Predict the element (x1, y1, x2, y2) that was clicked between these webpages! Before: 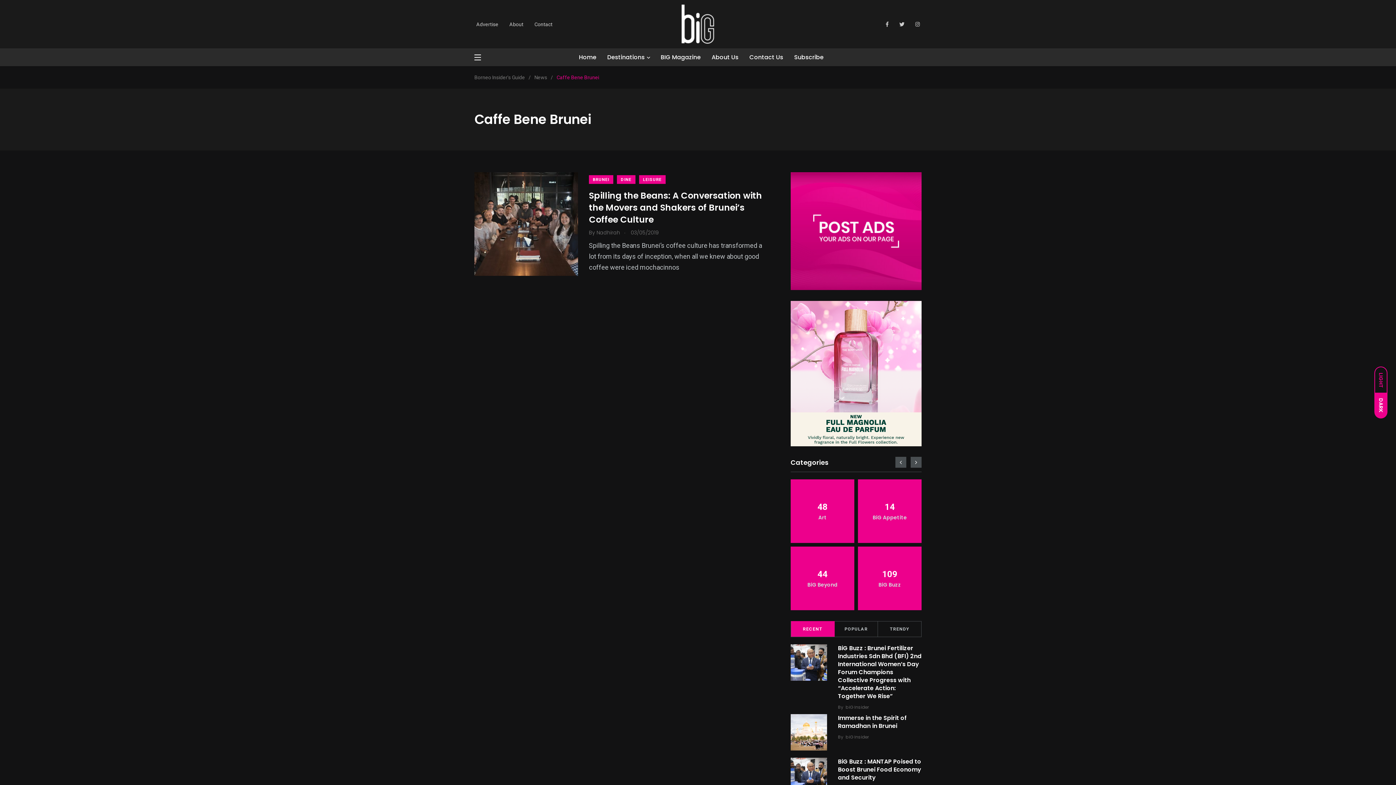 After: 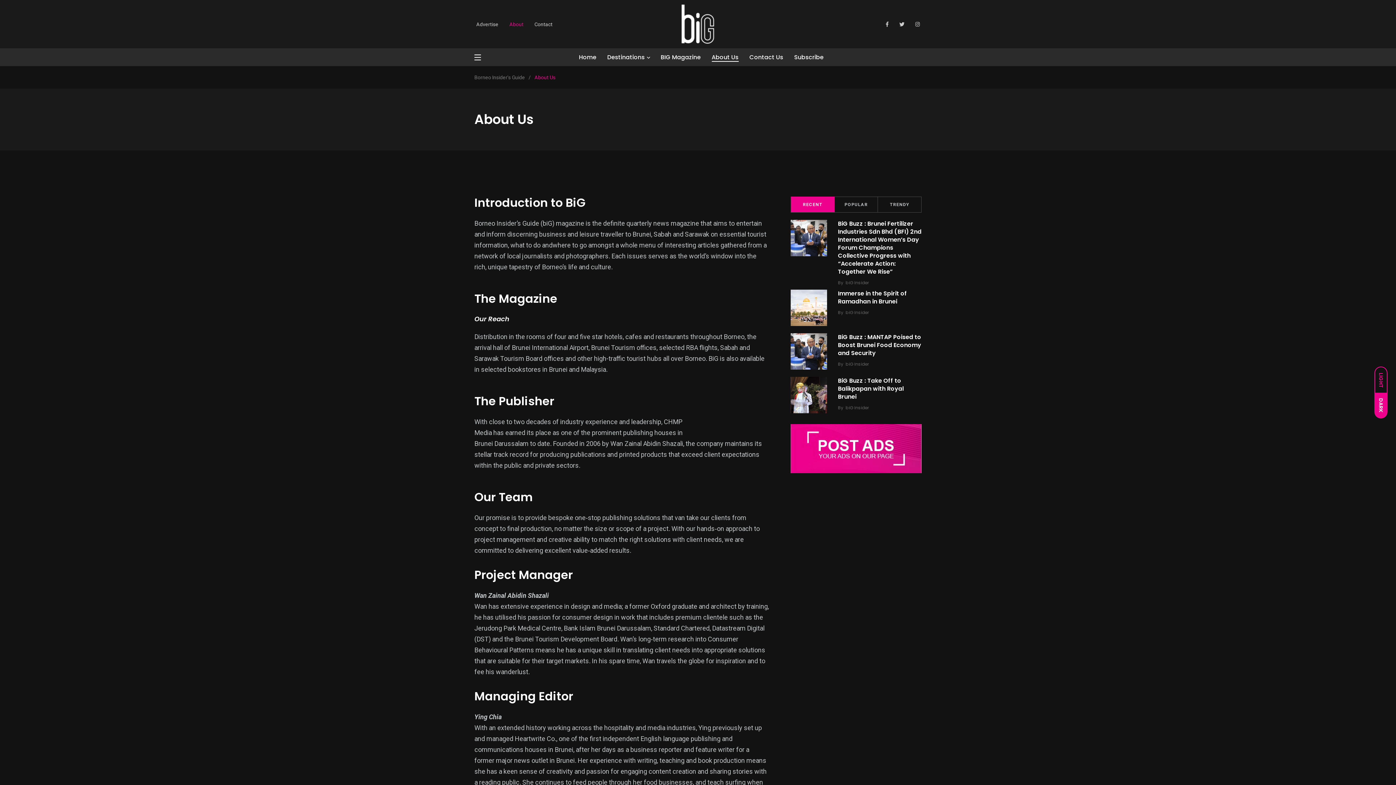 Action: bbox: (509, 21, 523, 27) label: About